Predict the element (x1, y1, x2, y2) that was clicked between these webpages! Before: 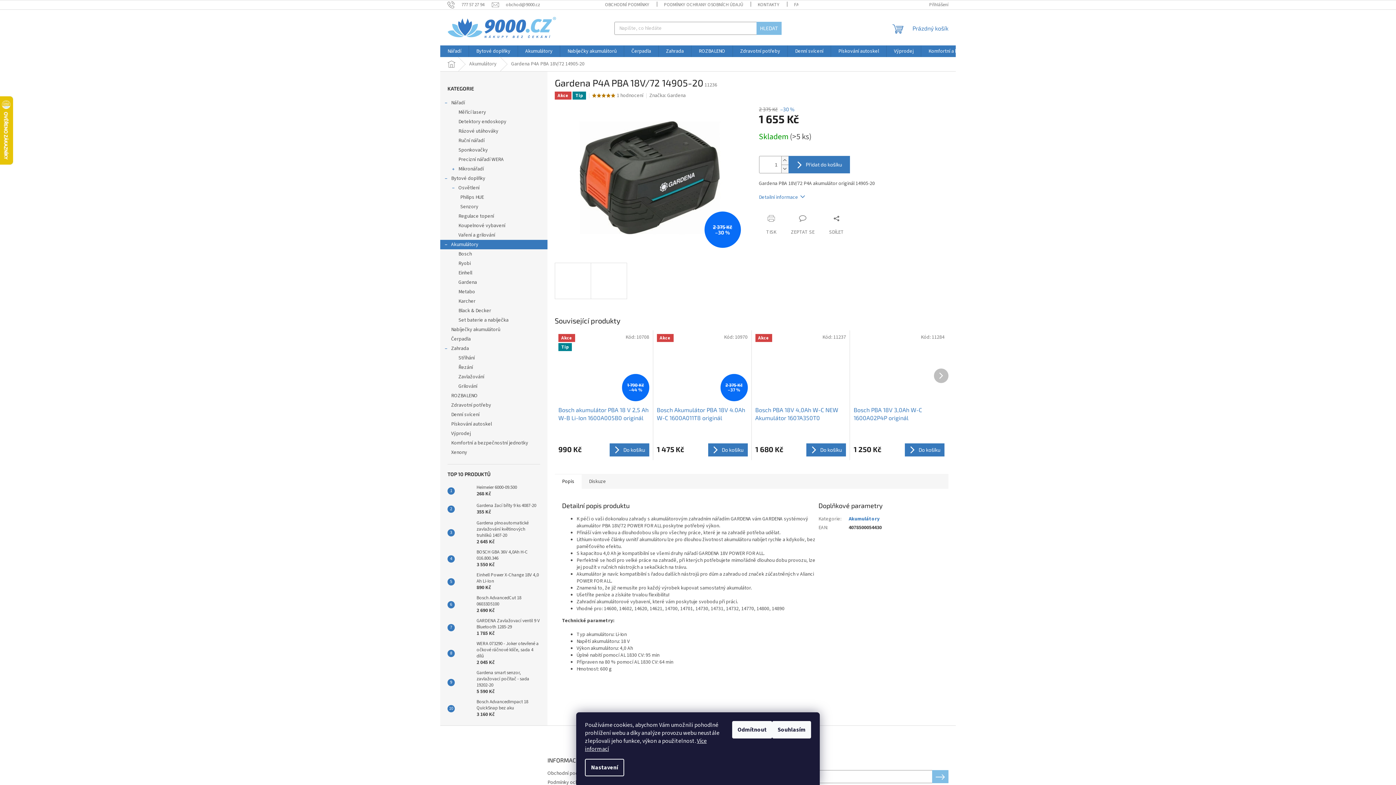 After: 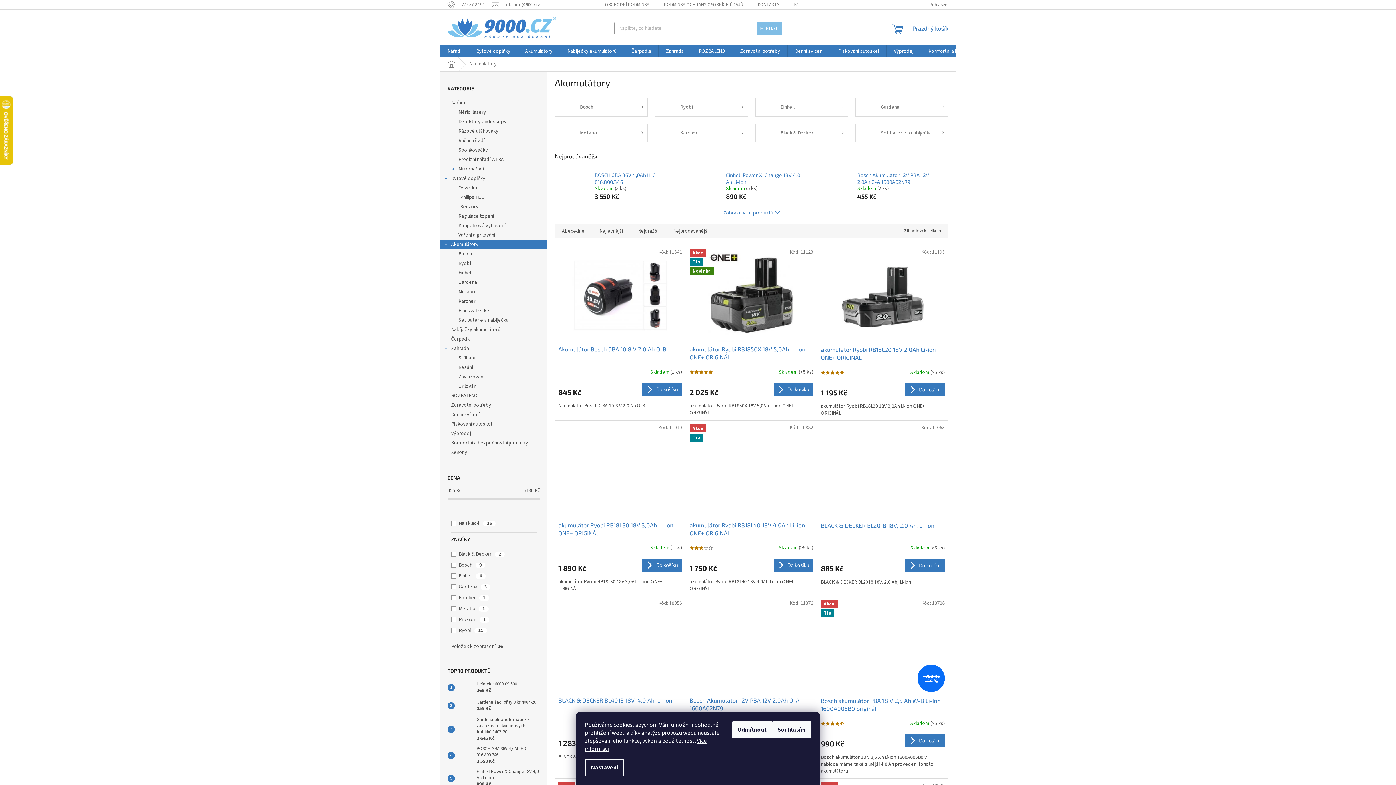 Action: label: Akumulátory
  bbox: (440, 240, 547, 249)